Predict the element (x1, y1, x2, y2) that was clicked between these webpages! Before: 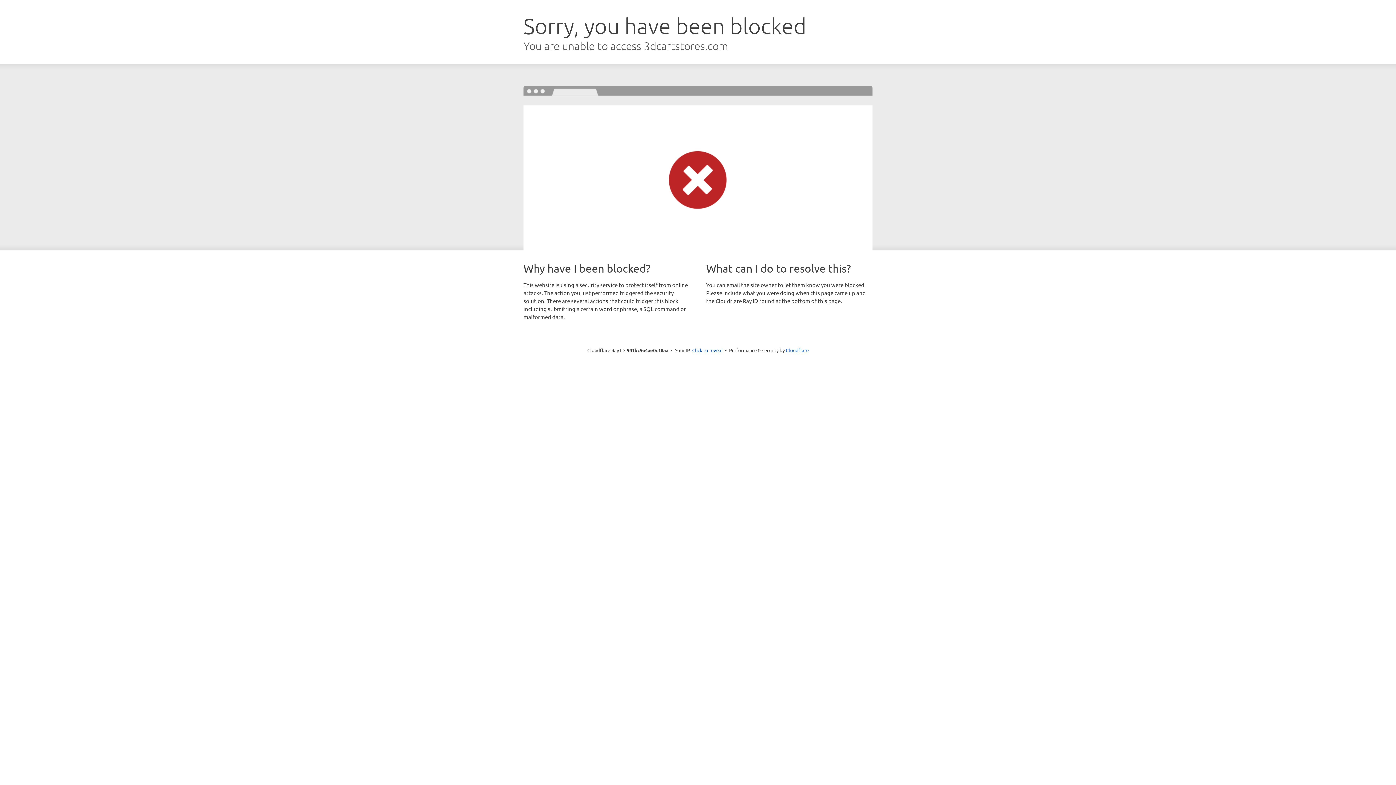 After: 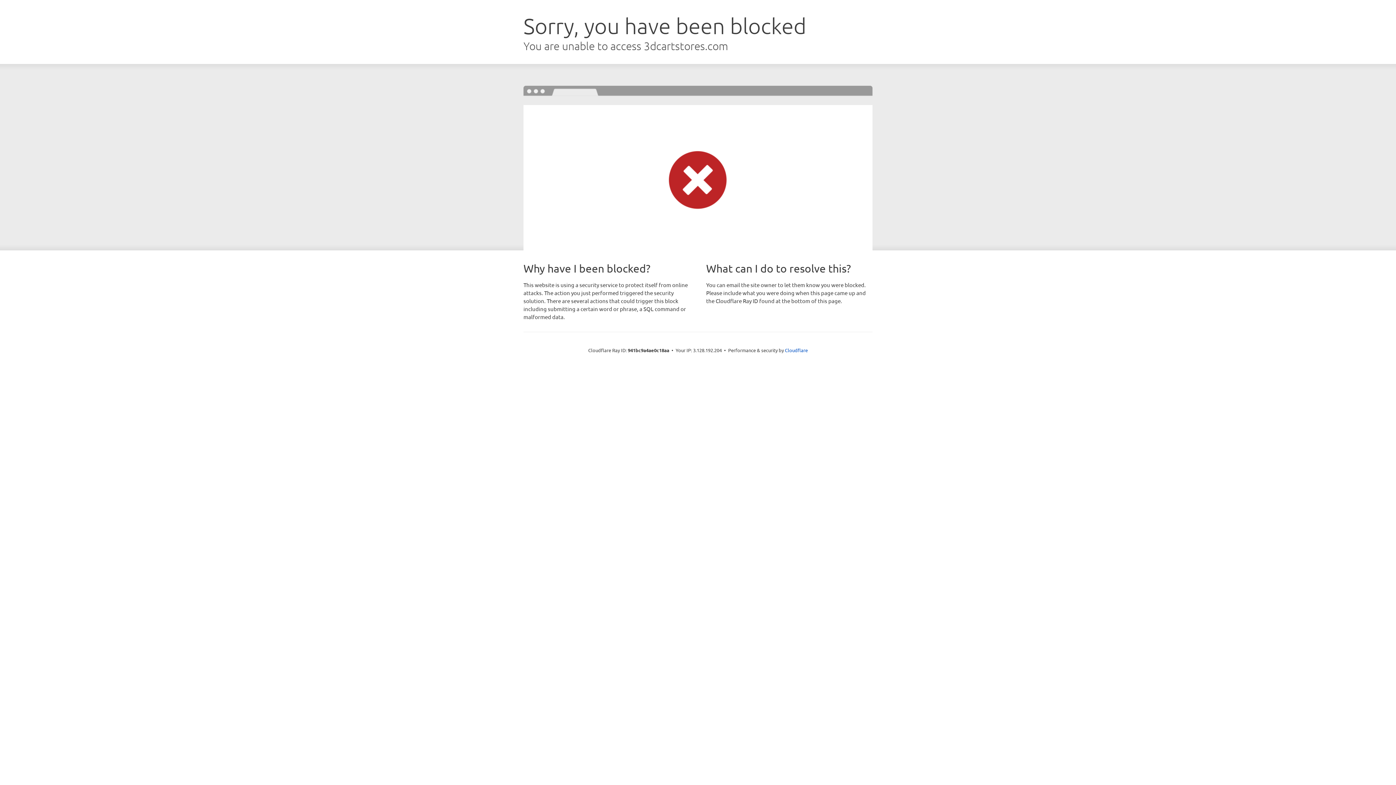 Action: label: Click to reveal bbox: (692, 346, 722, 353)